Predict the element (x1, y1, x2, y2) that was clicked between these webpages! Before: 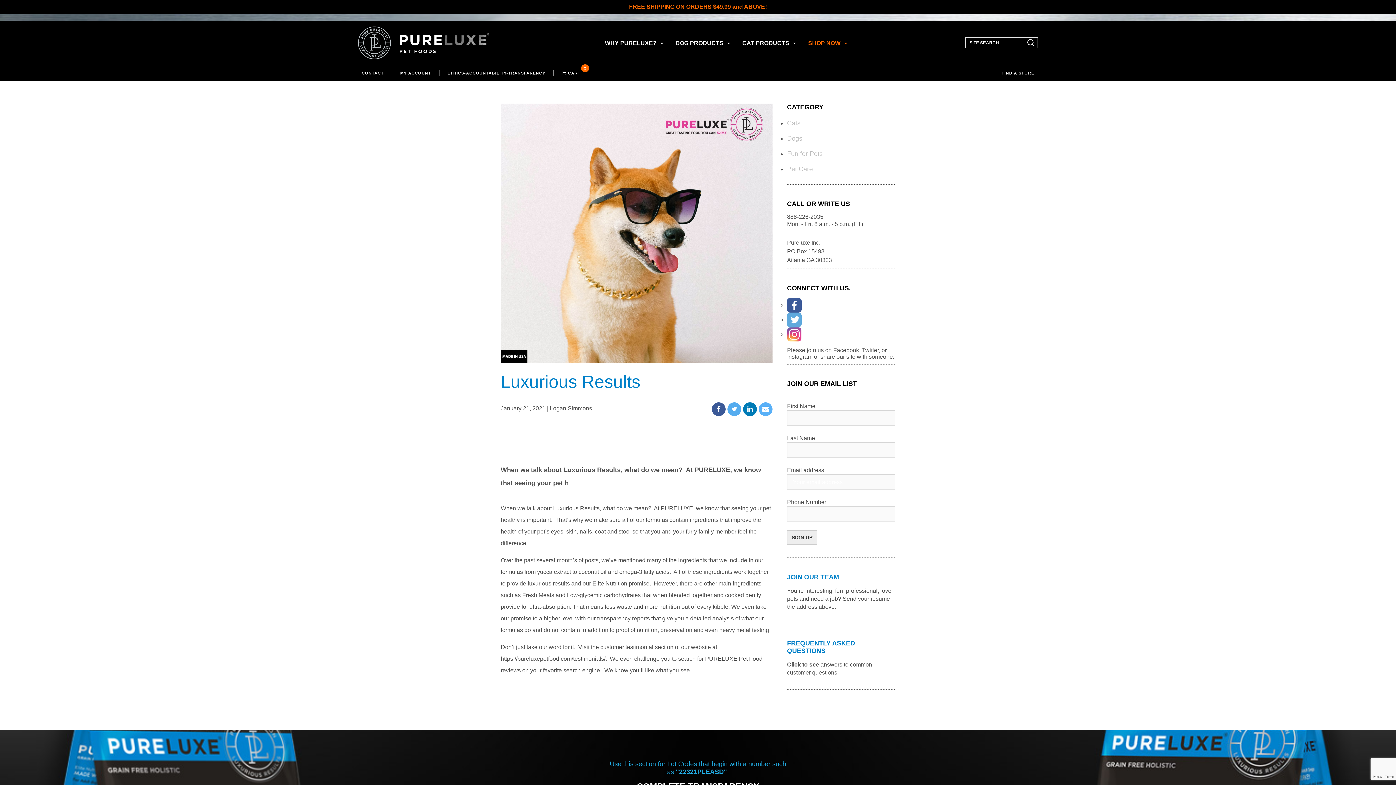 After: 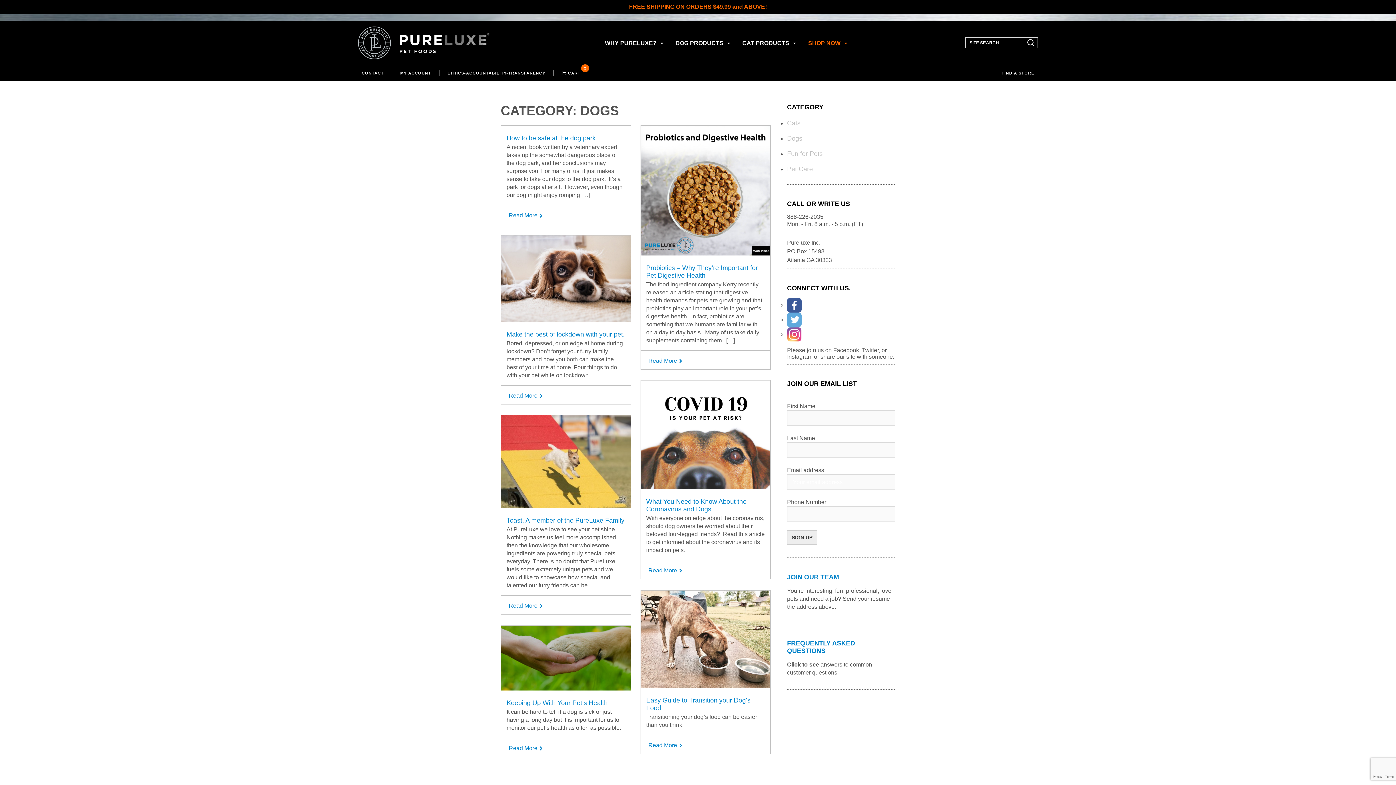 Action: bbox: (787, 120, 802, 128) label: Dogs